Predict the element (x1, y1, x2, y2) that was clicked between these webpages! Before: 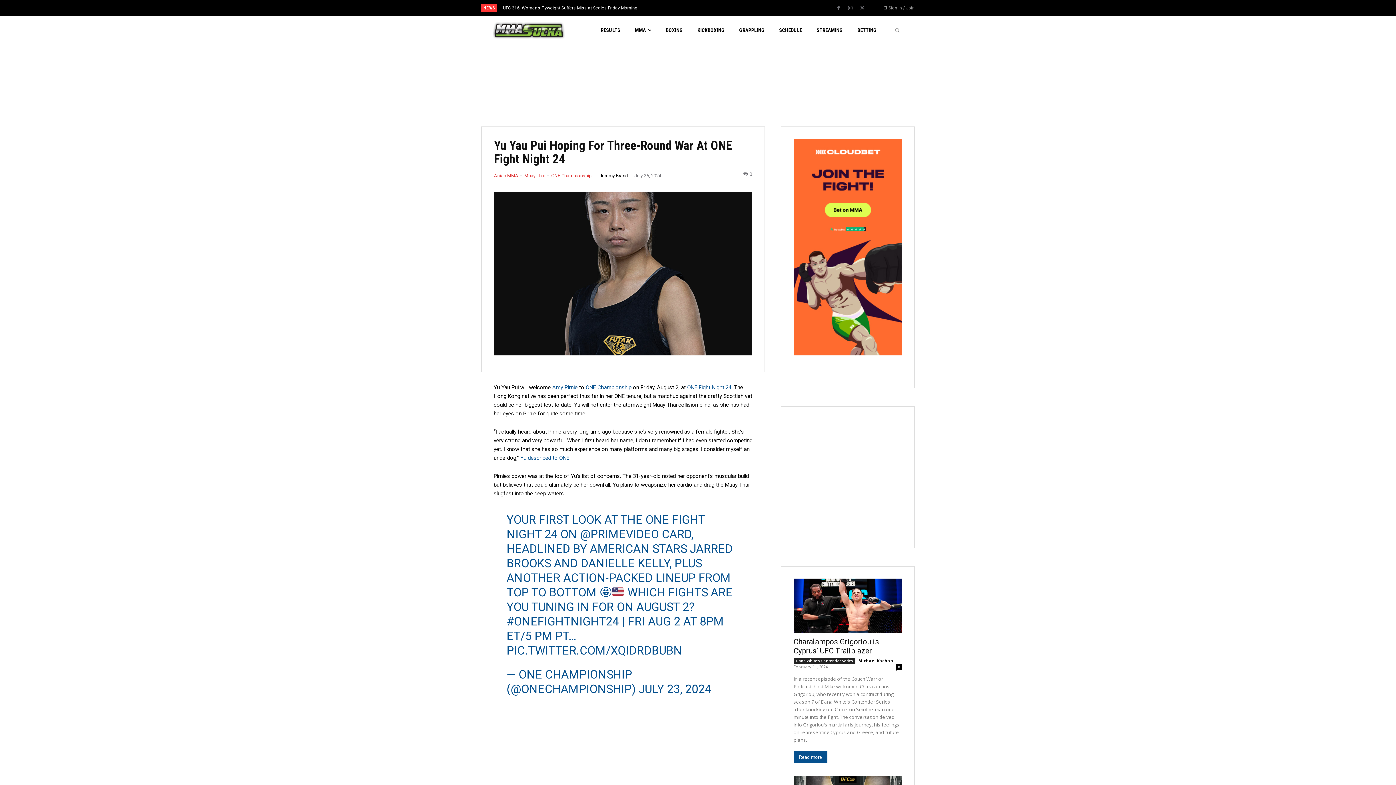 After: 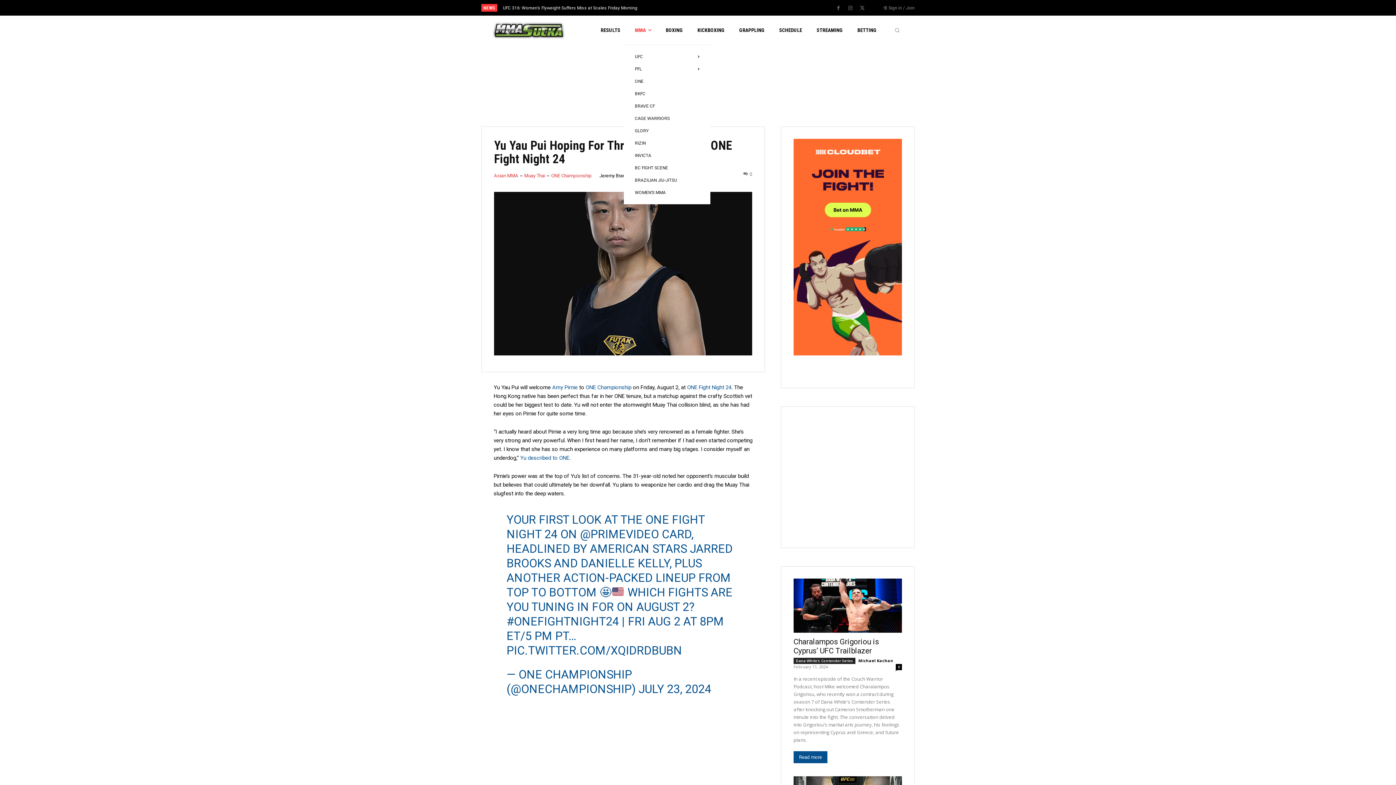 Action: bbox: (635, 15, 651, 44) label: MMA